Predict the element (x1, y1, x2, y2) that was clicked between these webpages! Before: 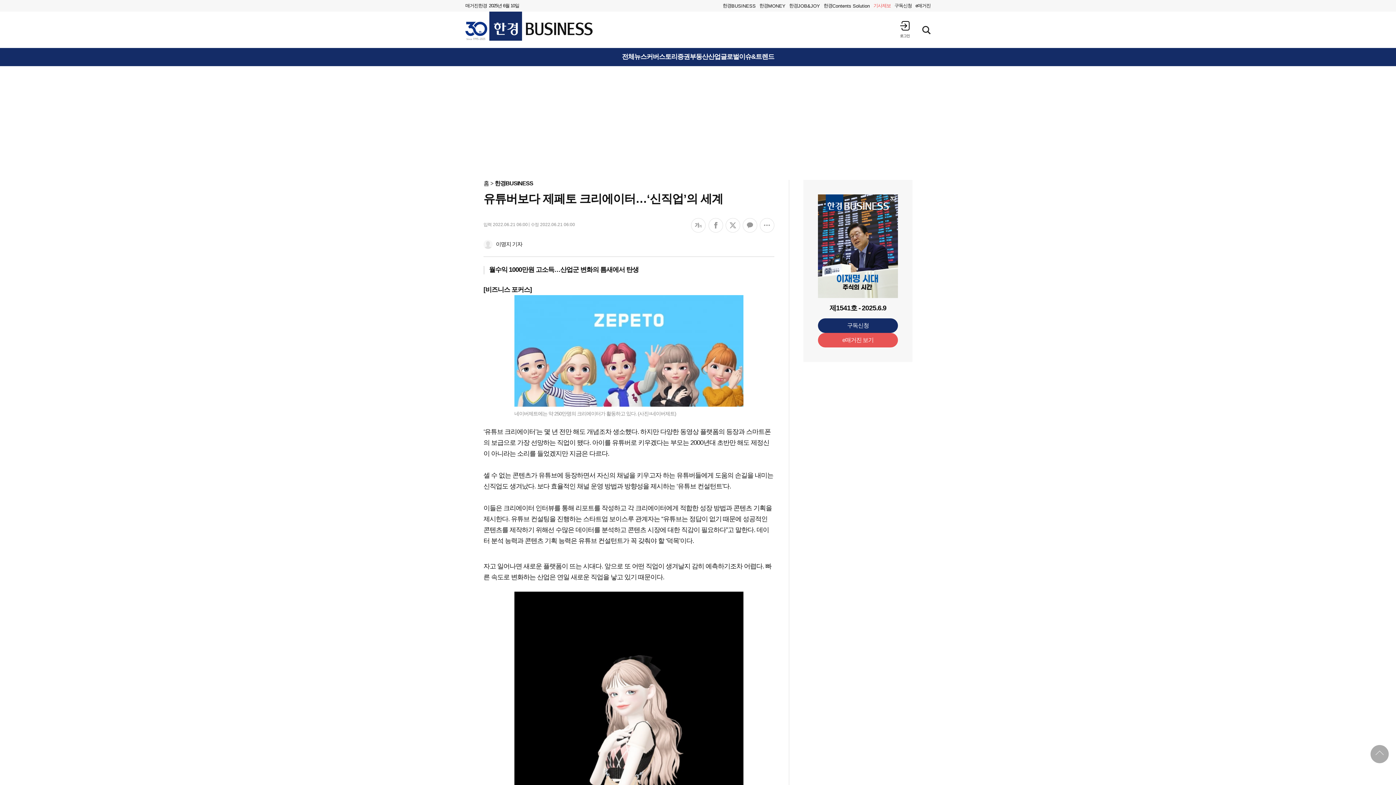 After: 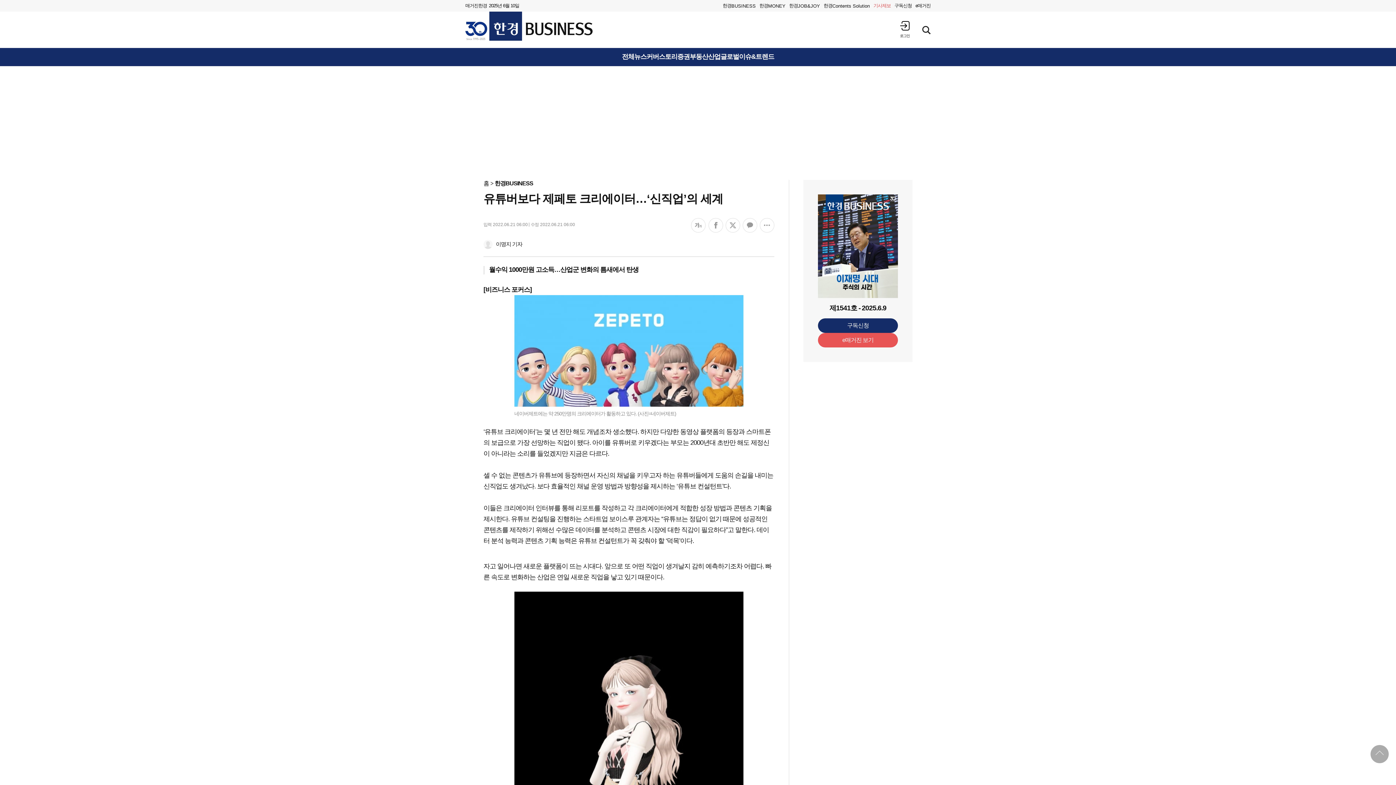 Action: bbox: (742, 218, 757, 232) label: 카카오톡 공유하기